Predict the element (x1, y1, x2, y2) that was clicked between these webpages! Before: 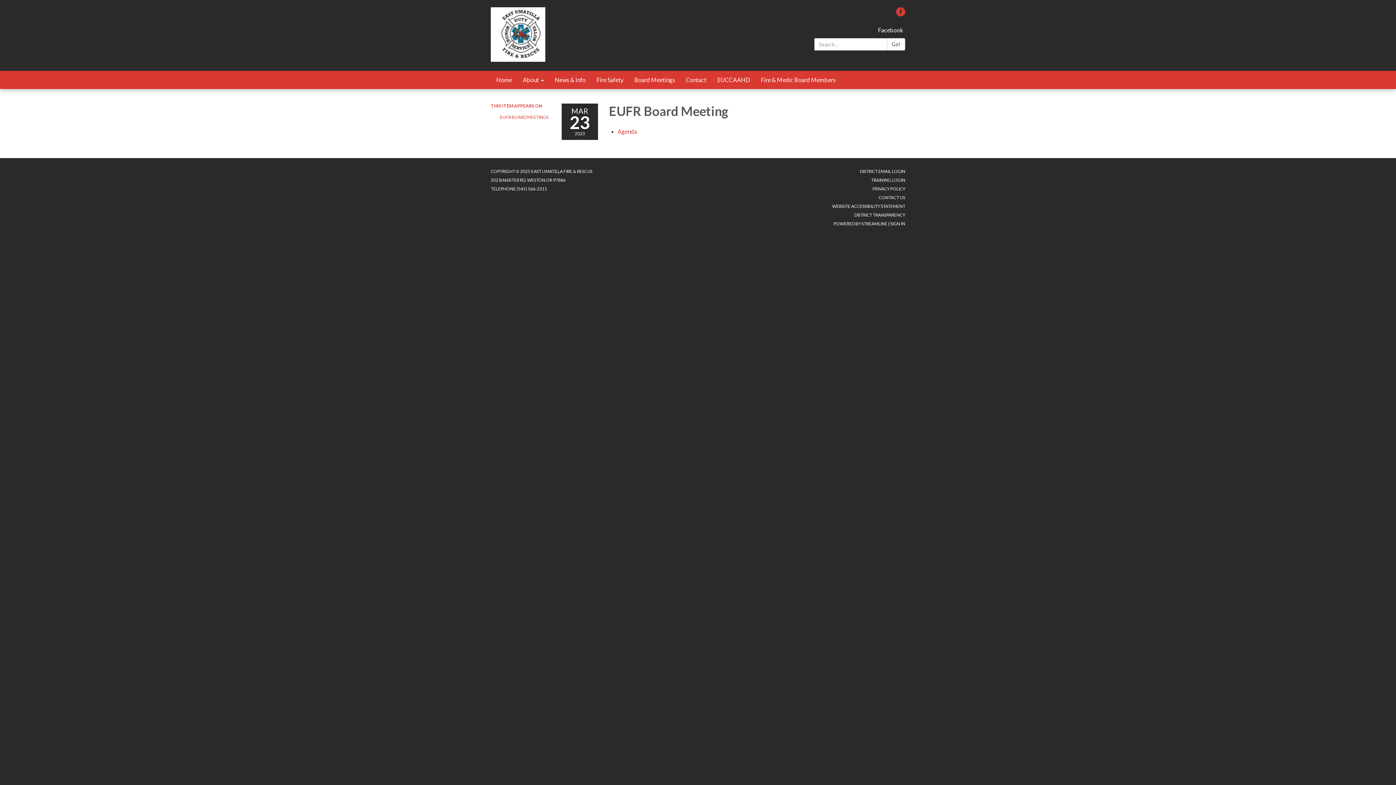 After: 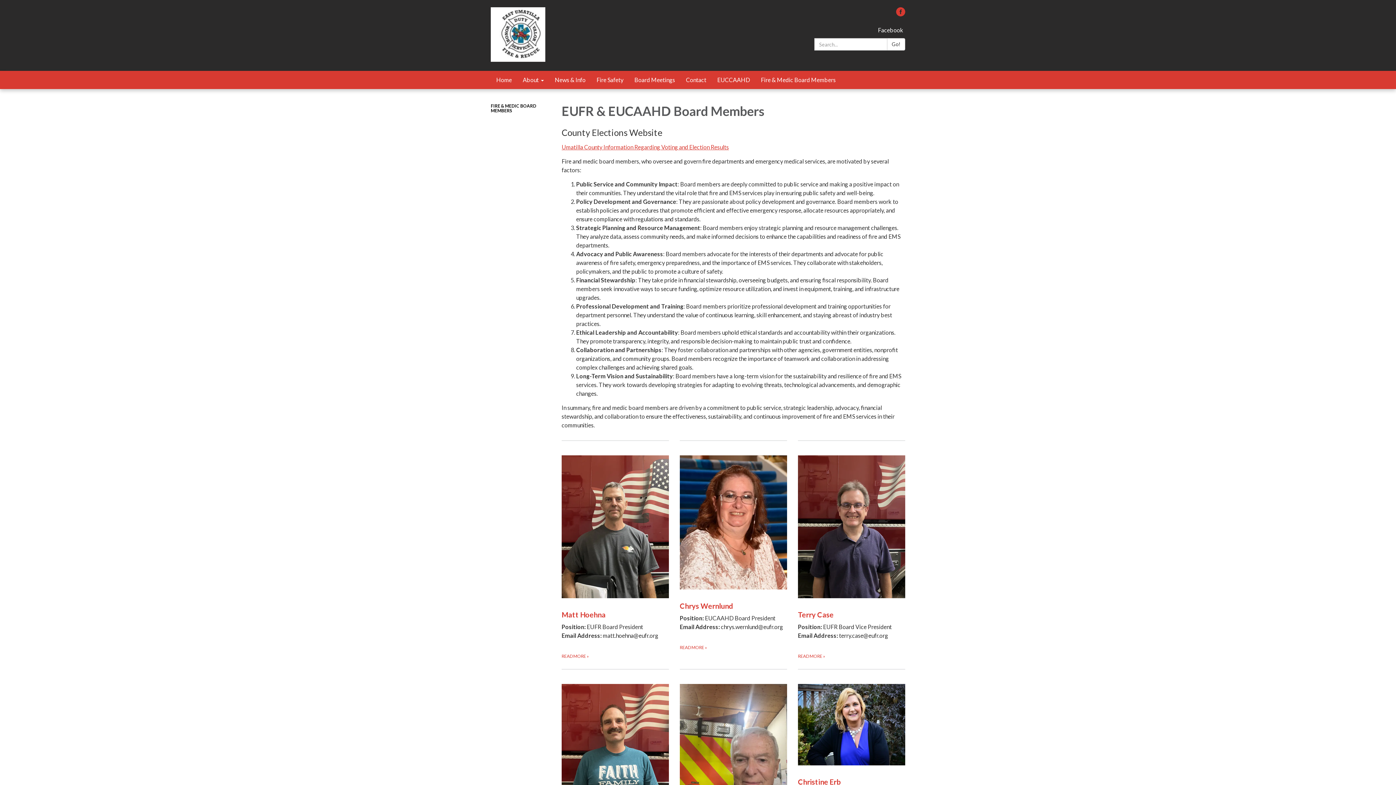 Action: bbox: (755, 70, 841, 89) label: Fire & Medic Board Members